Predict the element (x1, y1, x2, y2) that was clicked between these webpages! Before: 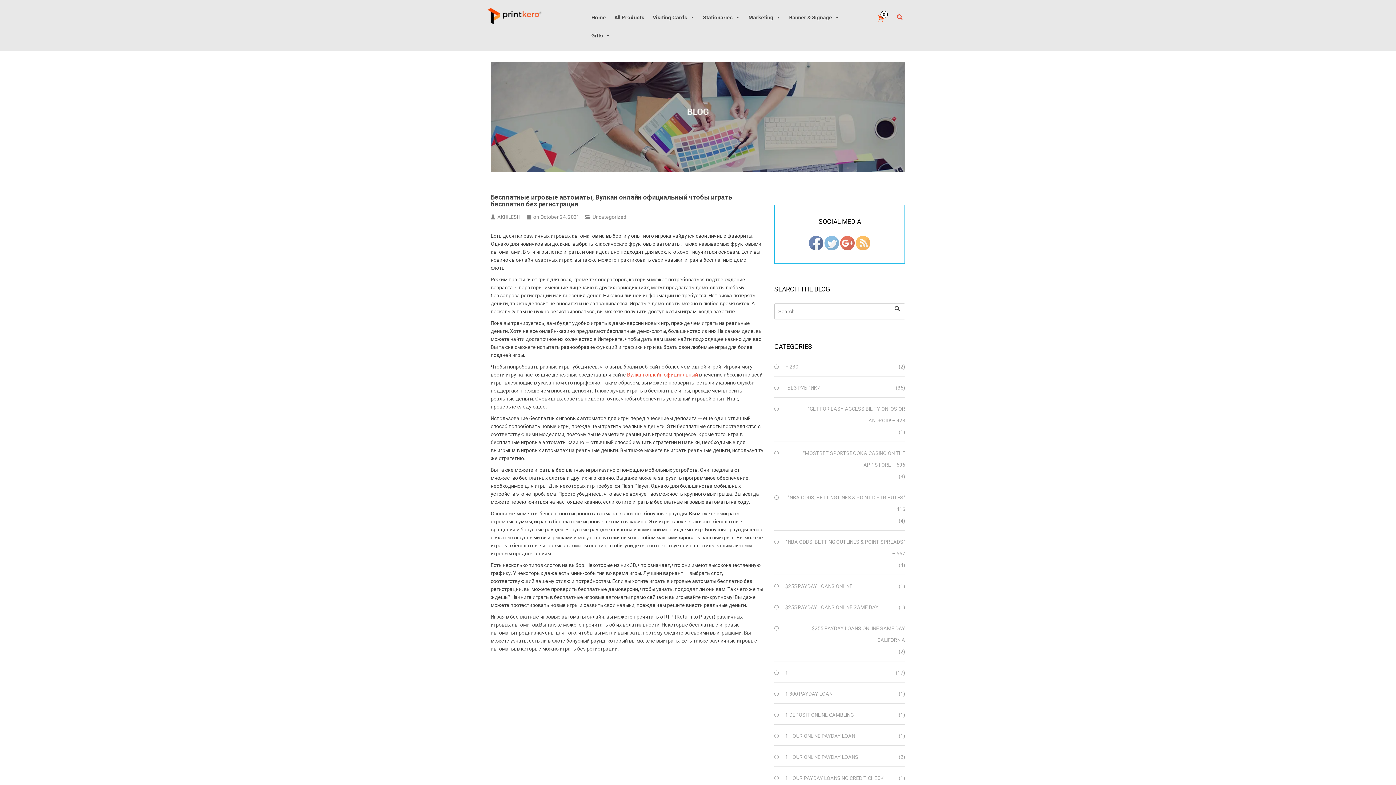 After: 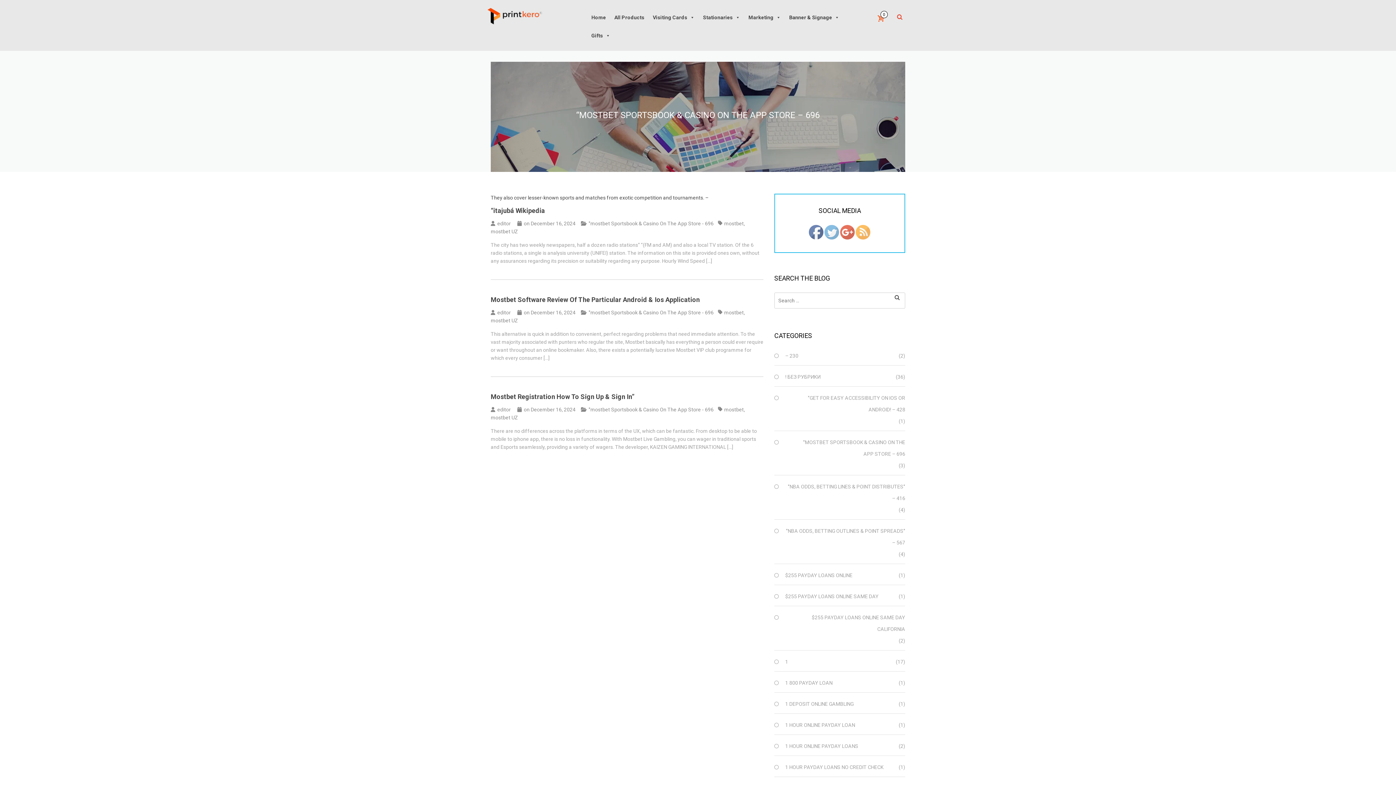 Action: label: "‎MOSTBET SPORTSBOOK & CASINO ON THE APP STORE – 696 bbox: (785, 447, 905, 470)